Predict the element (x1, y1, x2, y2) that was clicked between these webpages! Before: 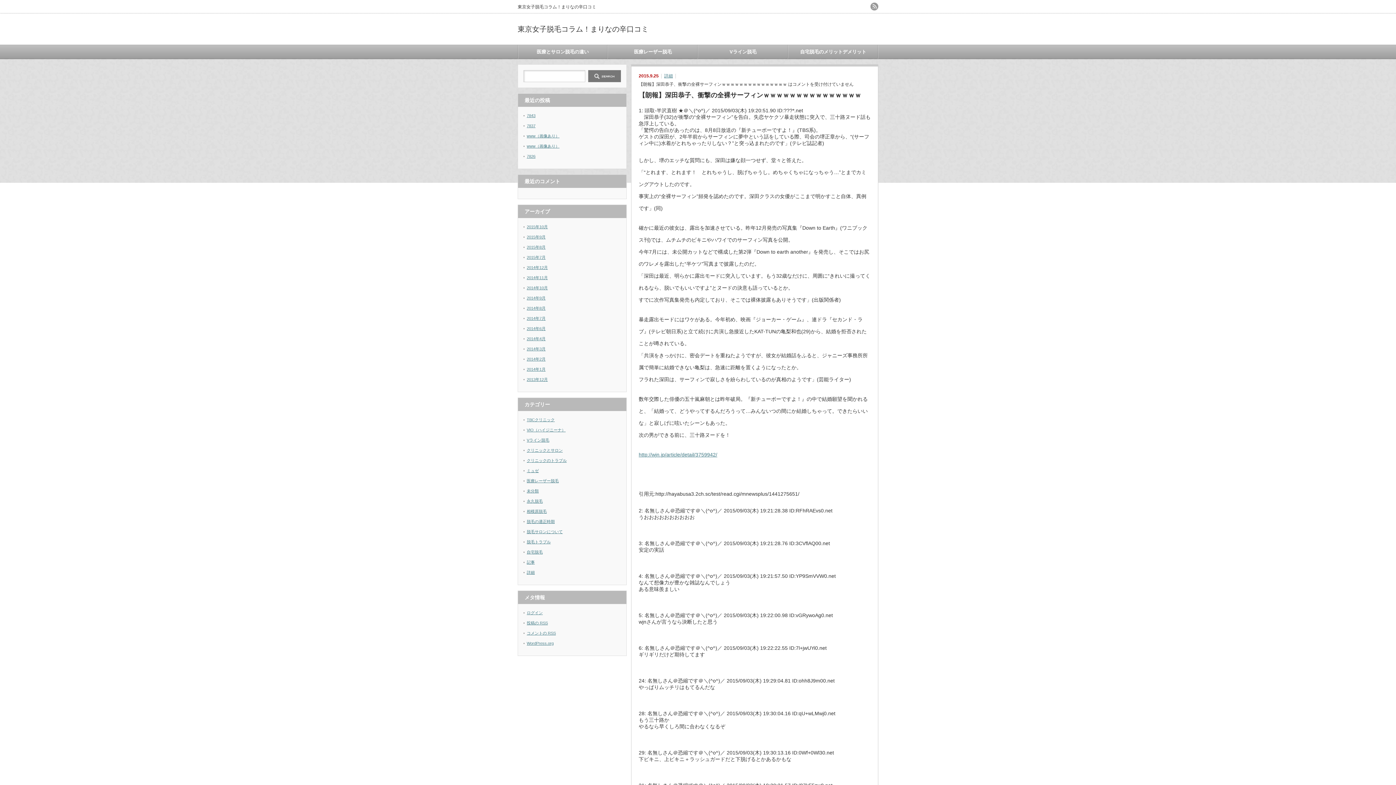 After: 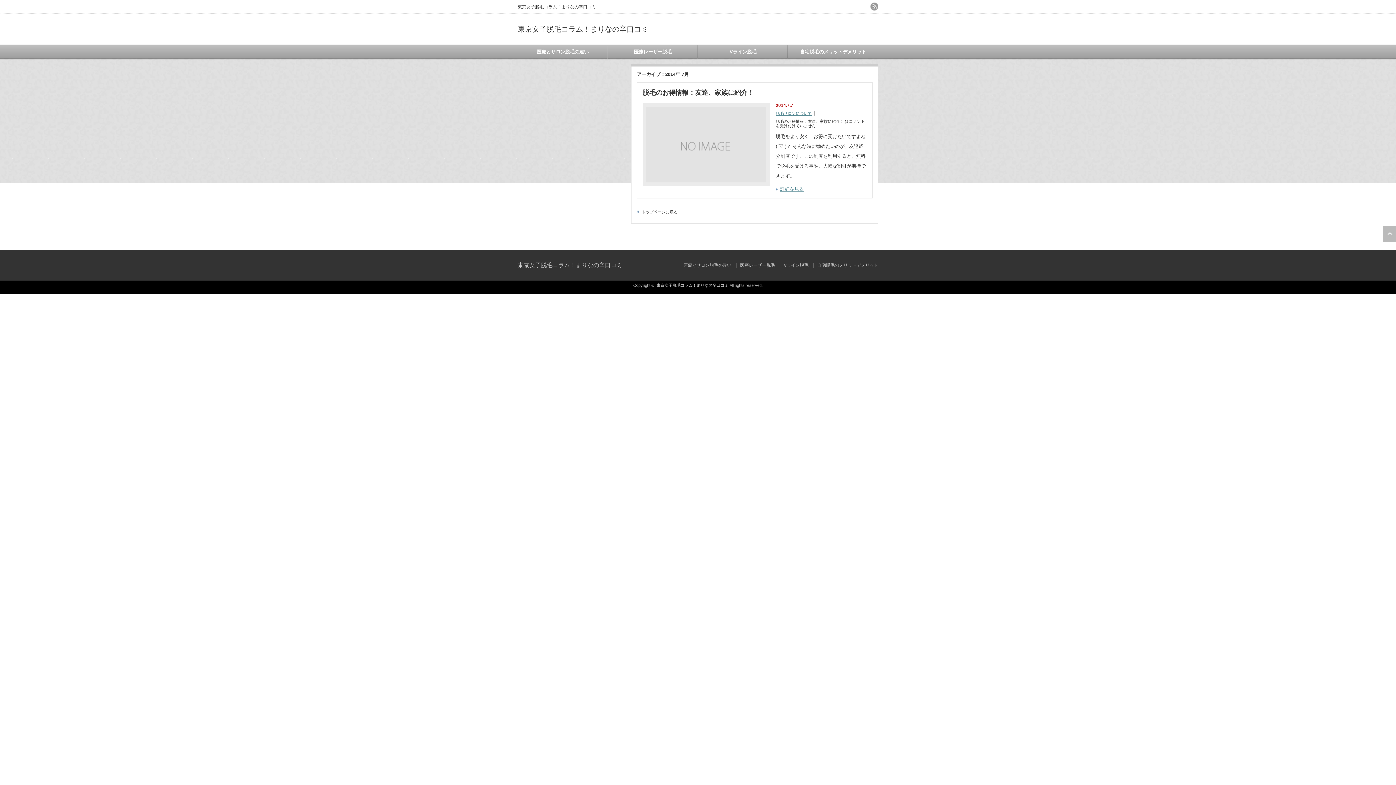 Action: bbox: (526, 316, 545, 320) label: 2014年7月